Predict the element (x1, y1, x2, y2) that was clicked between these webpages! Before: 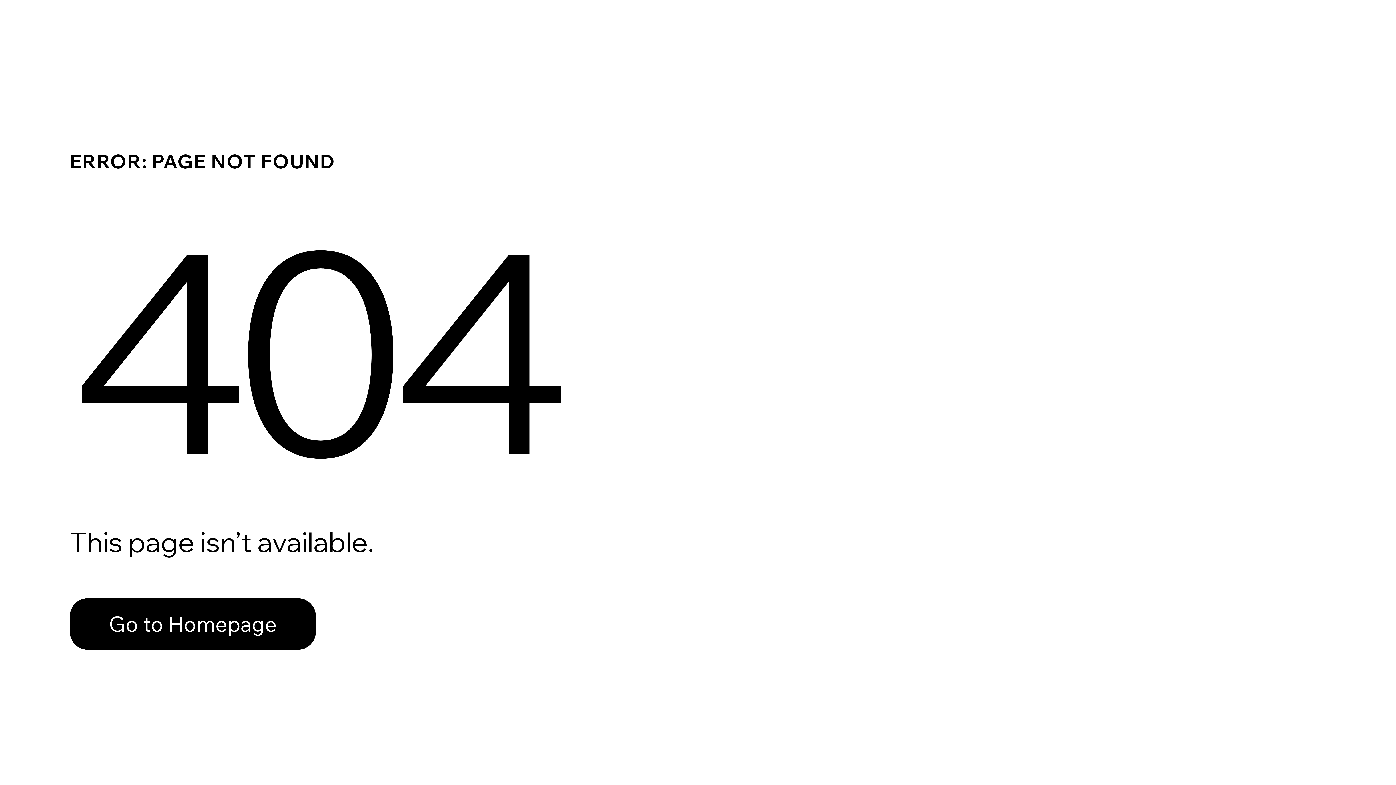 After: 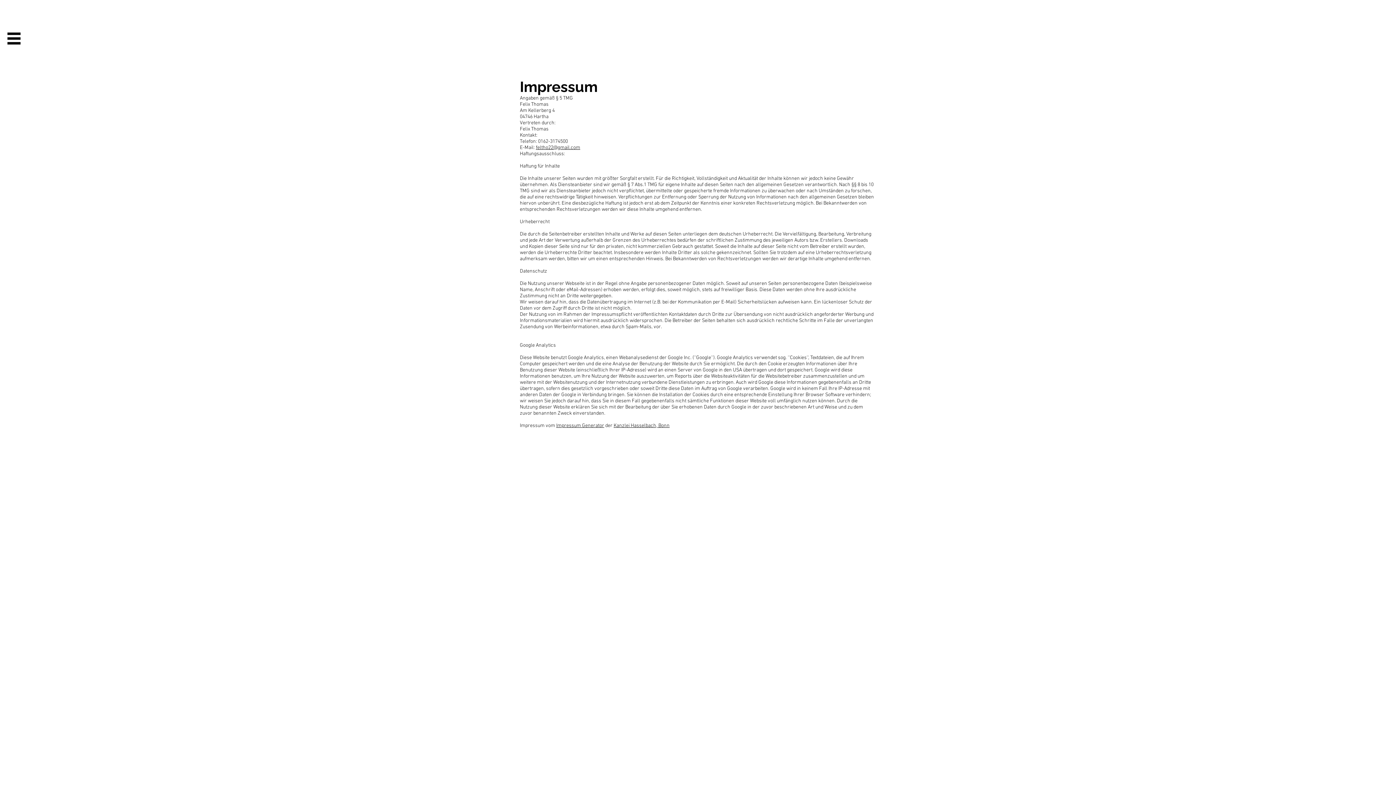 Action: bbox: (69, 598, 316, 650) label: Go to Homepage